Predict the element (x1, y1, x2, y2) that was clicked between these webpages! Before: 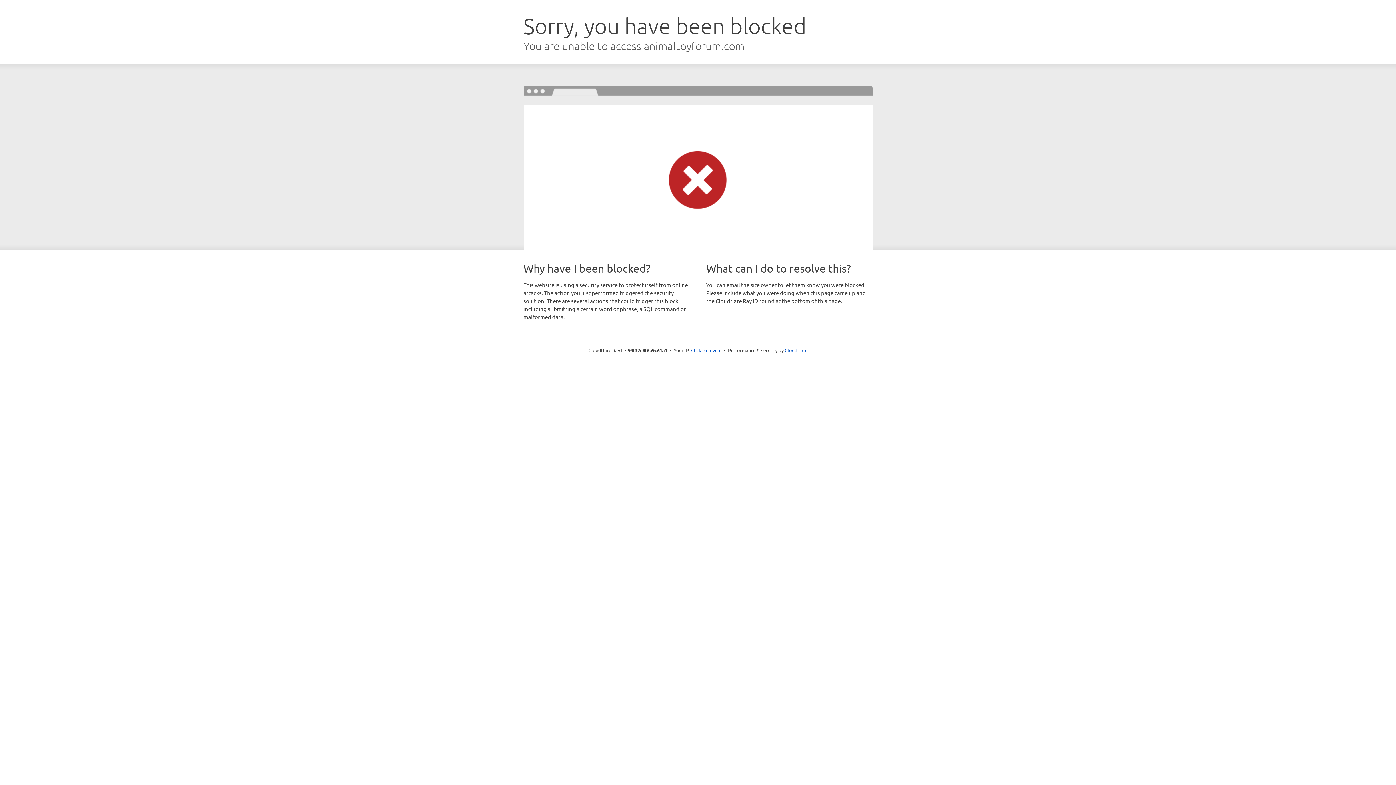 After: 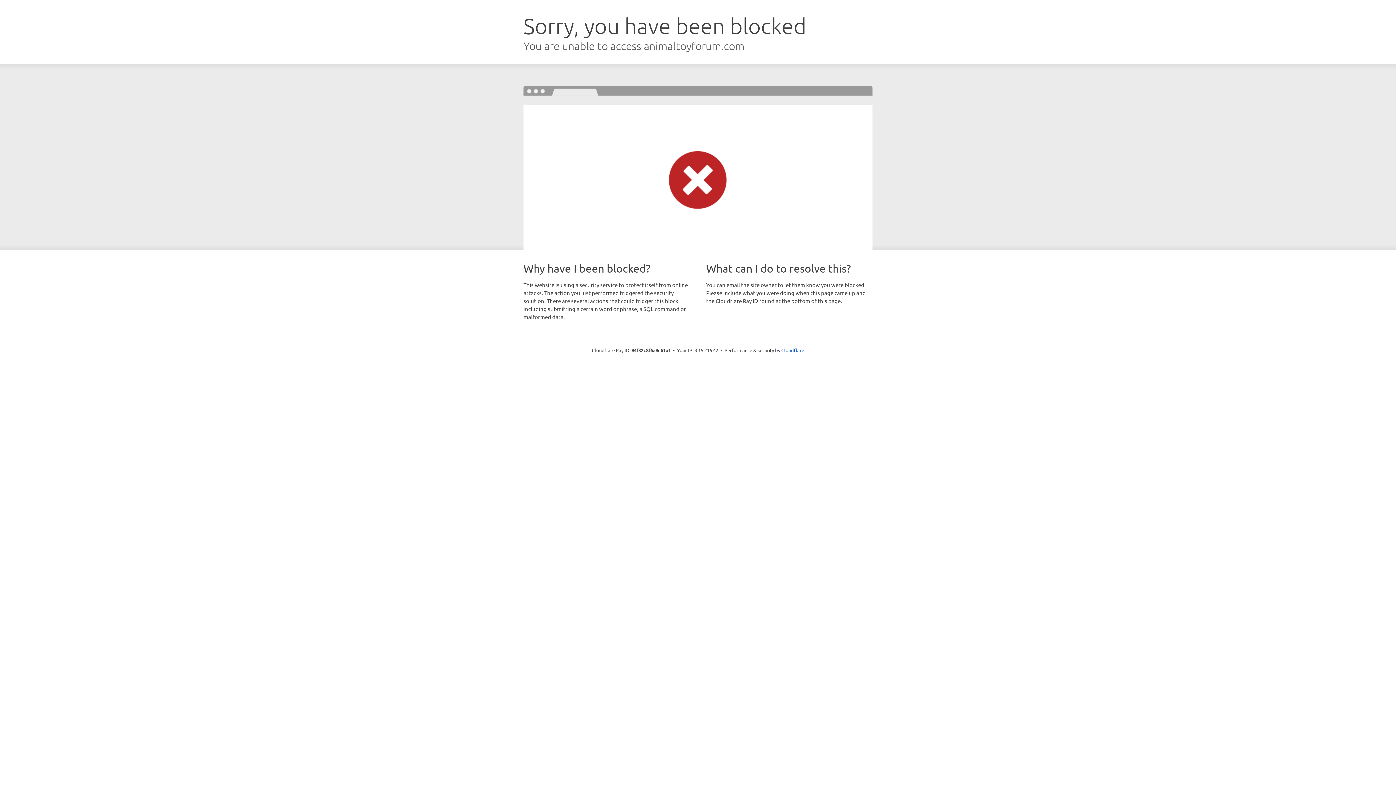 Action: bbox: (691, 346, 721, 353) label: Click to reveal